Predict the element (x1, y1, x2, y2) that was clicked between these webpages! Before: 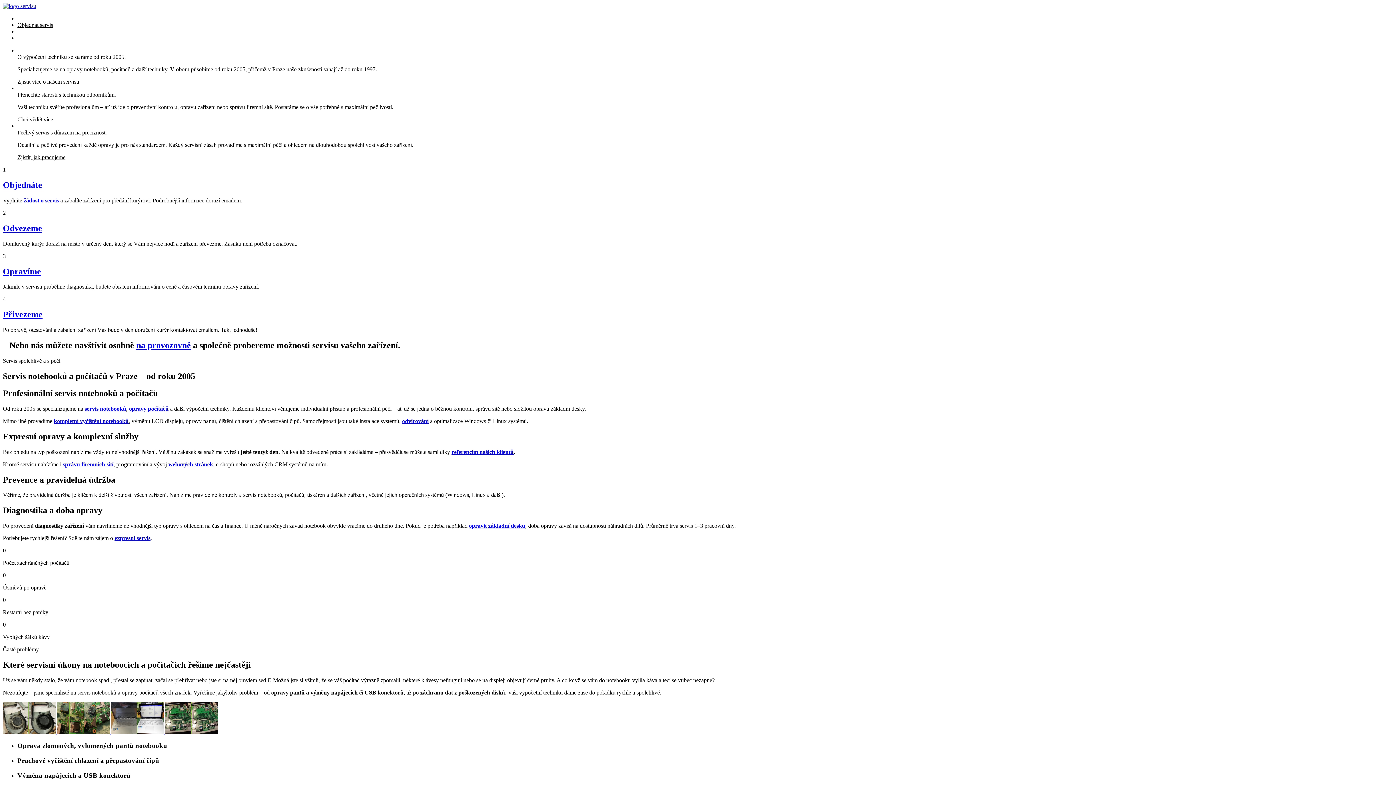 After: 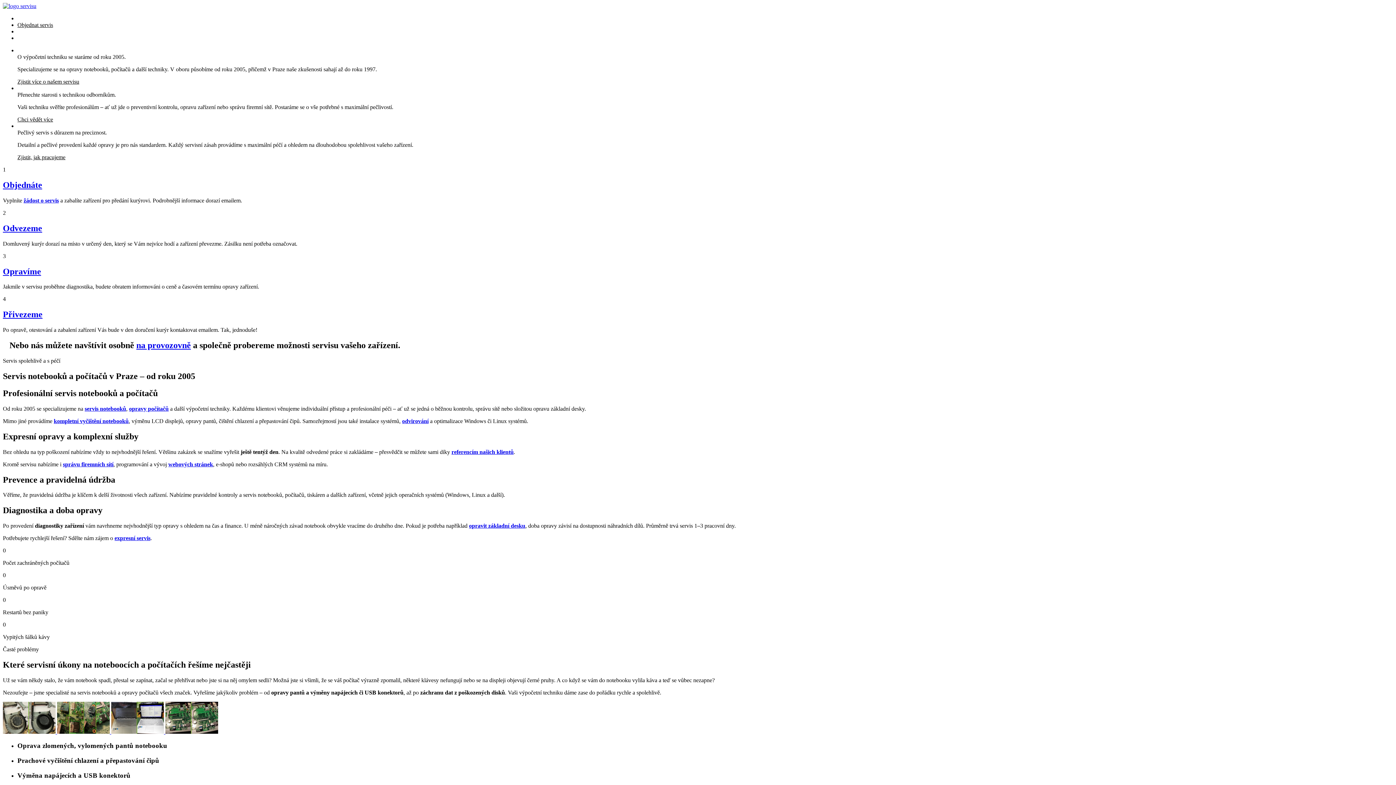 Action: bbox: (168, 461, 213, 467) label: webových stránek